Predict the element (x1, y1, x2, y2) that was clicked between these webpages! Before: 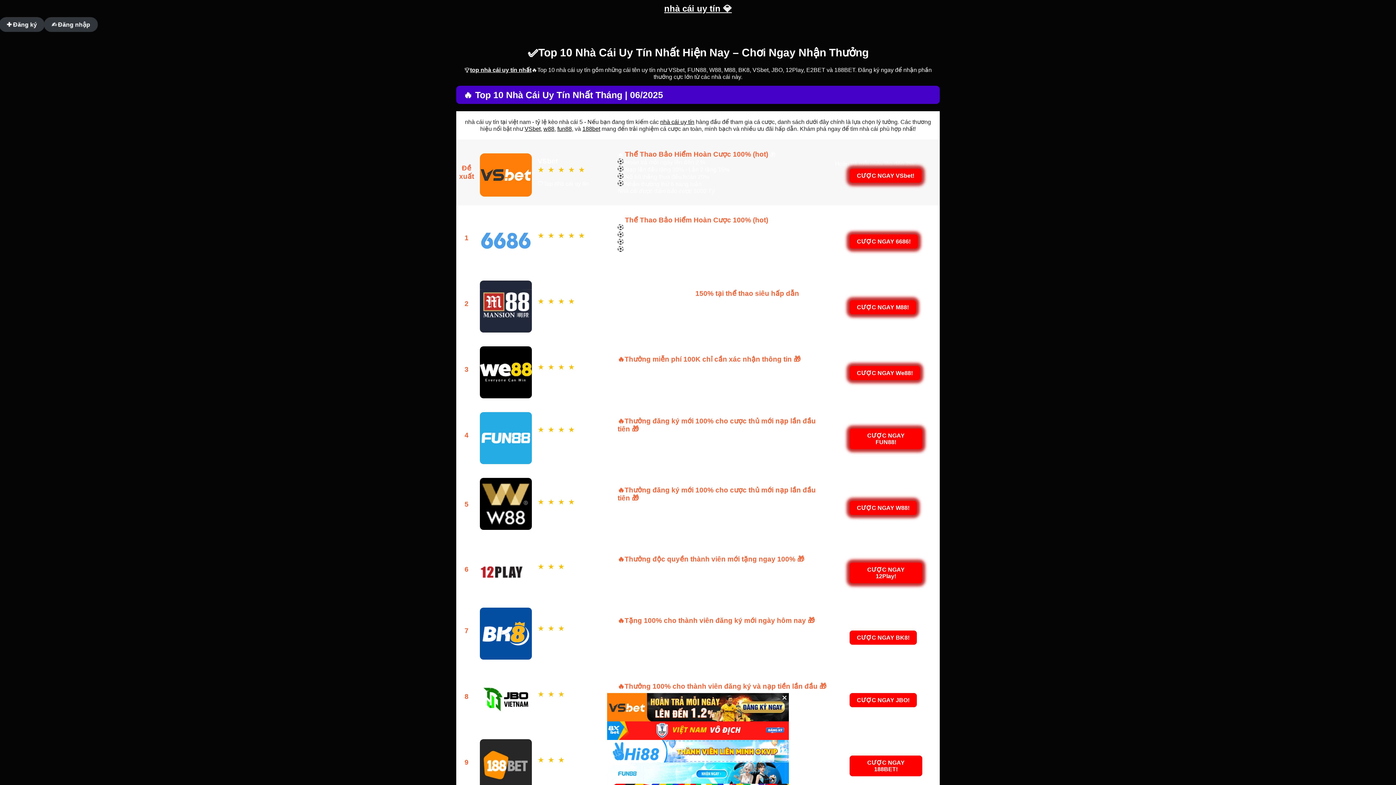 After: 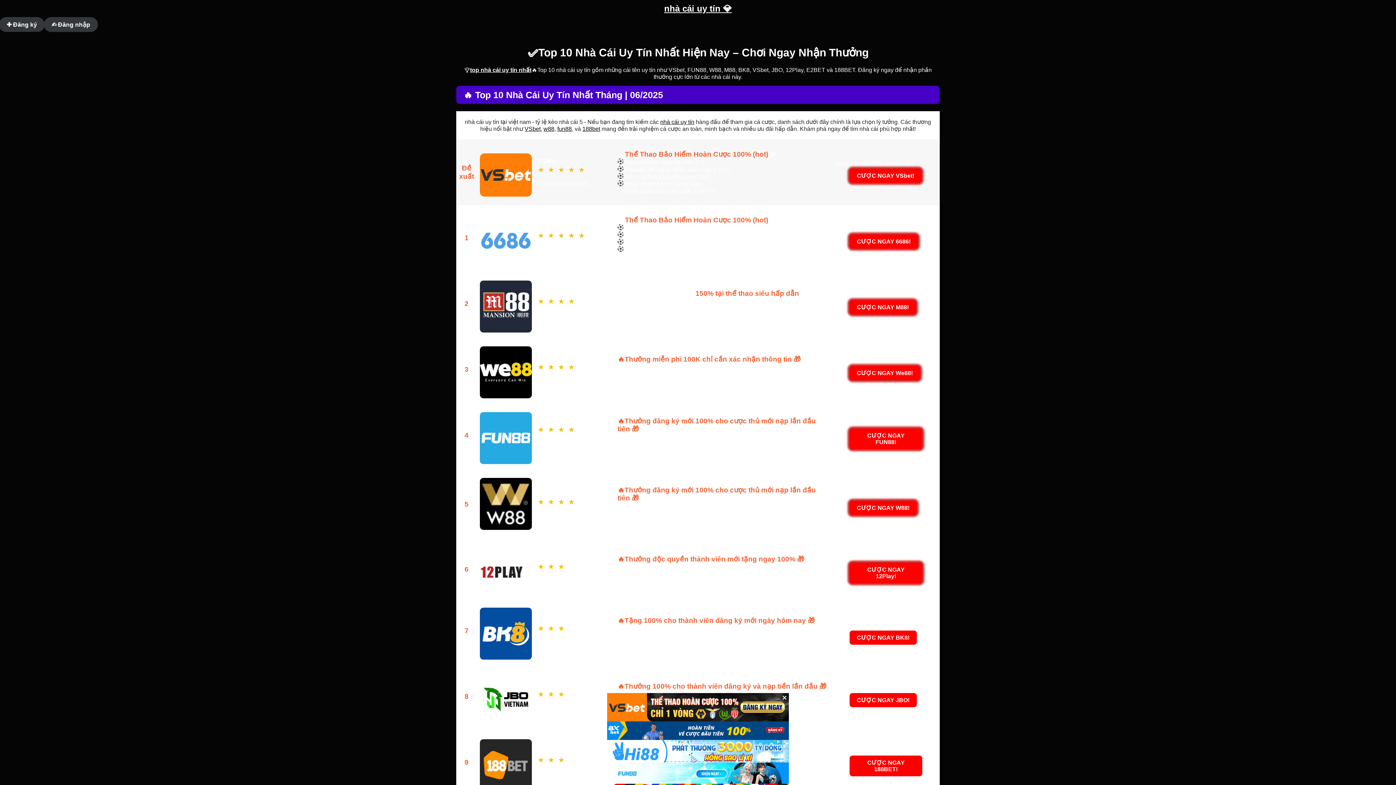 Action: bbox: (664, 3, 732, 13) label: nhà cái uy tín 💎